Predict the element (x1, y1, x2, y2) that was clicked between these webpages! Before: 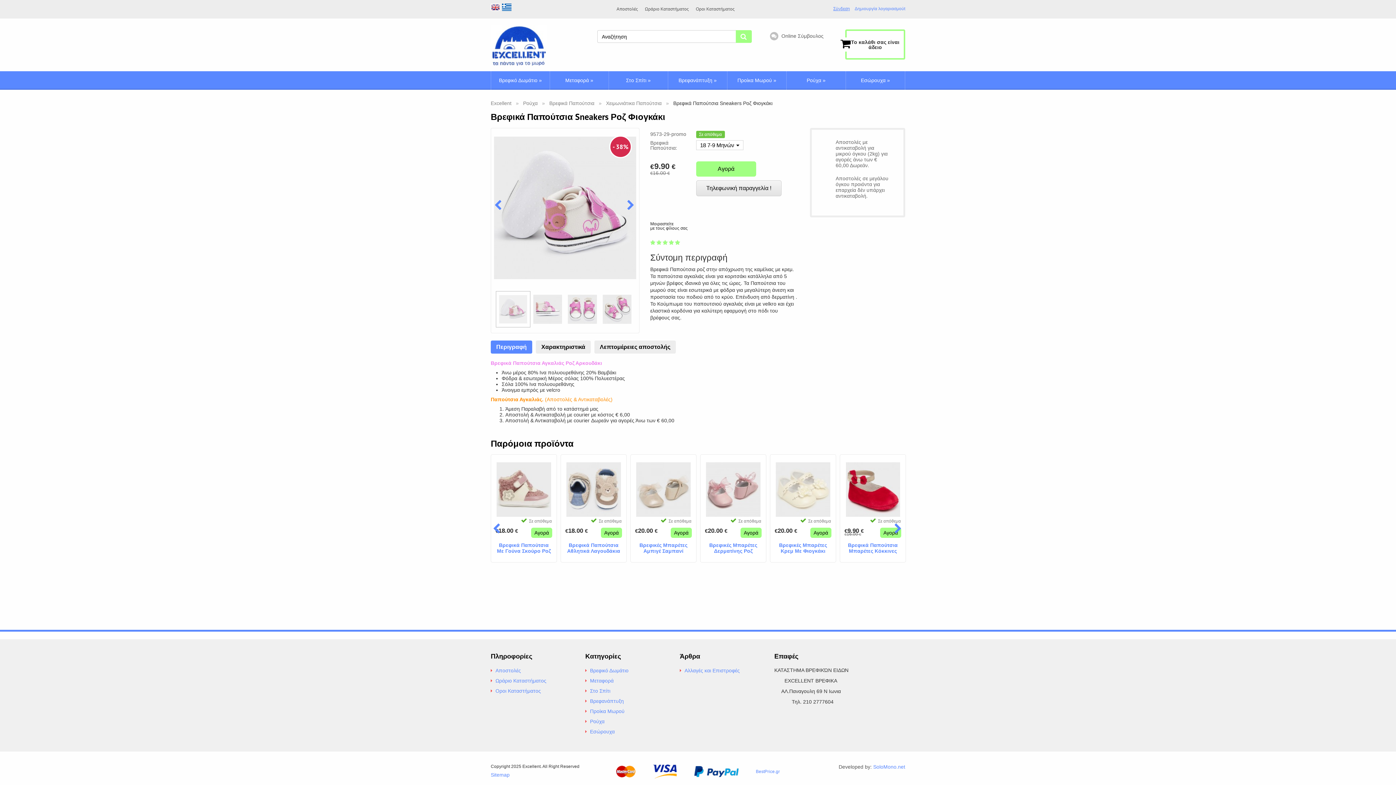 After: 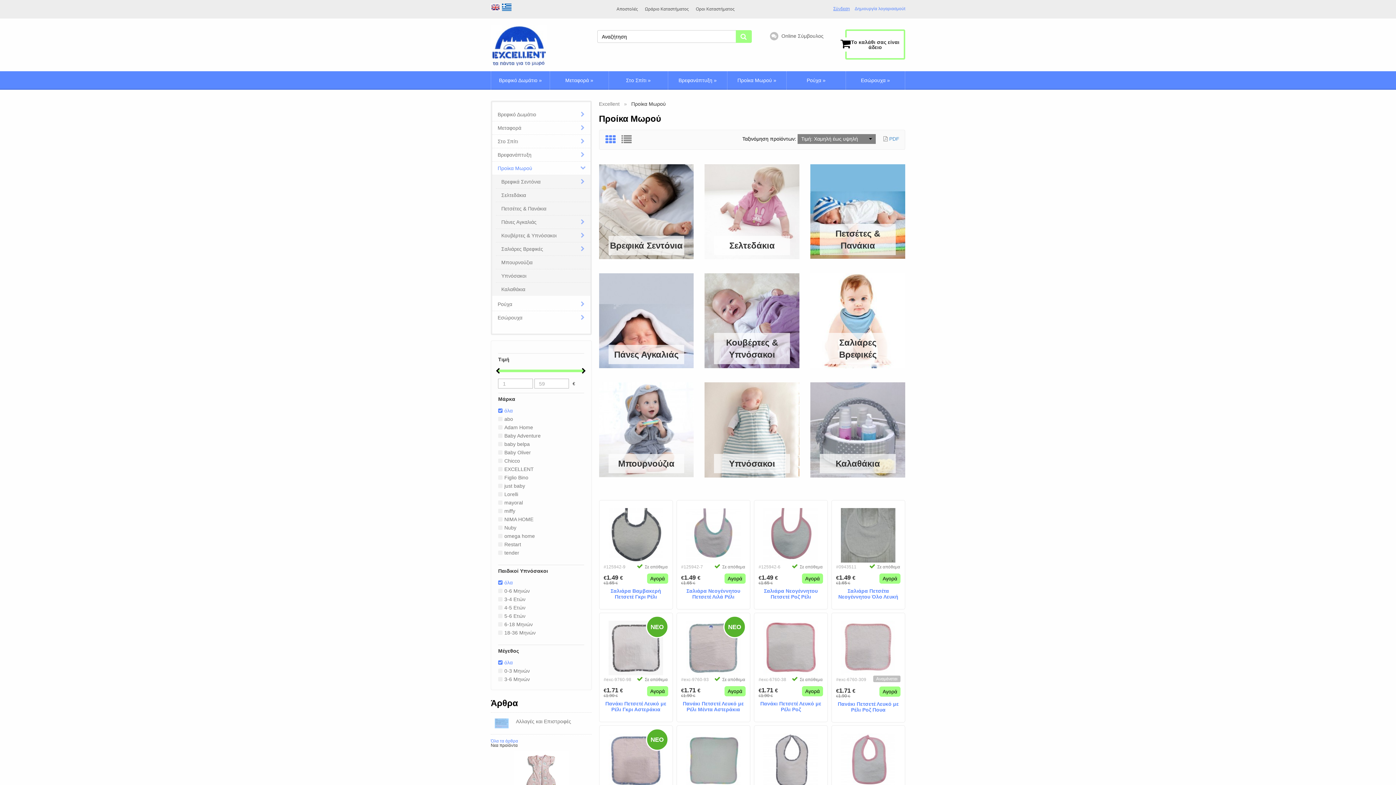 Action: bbox: (727, 71, 786, 89) label: Προίκα Μωρού »